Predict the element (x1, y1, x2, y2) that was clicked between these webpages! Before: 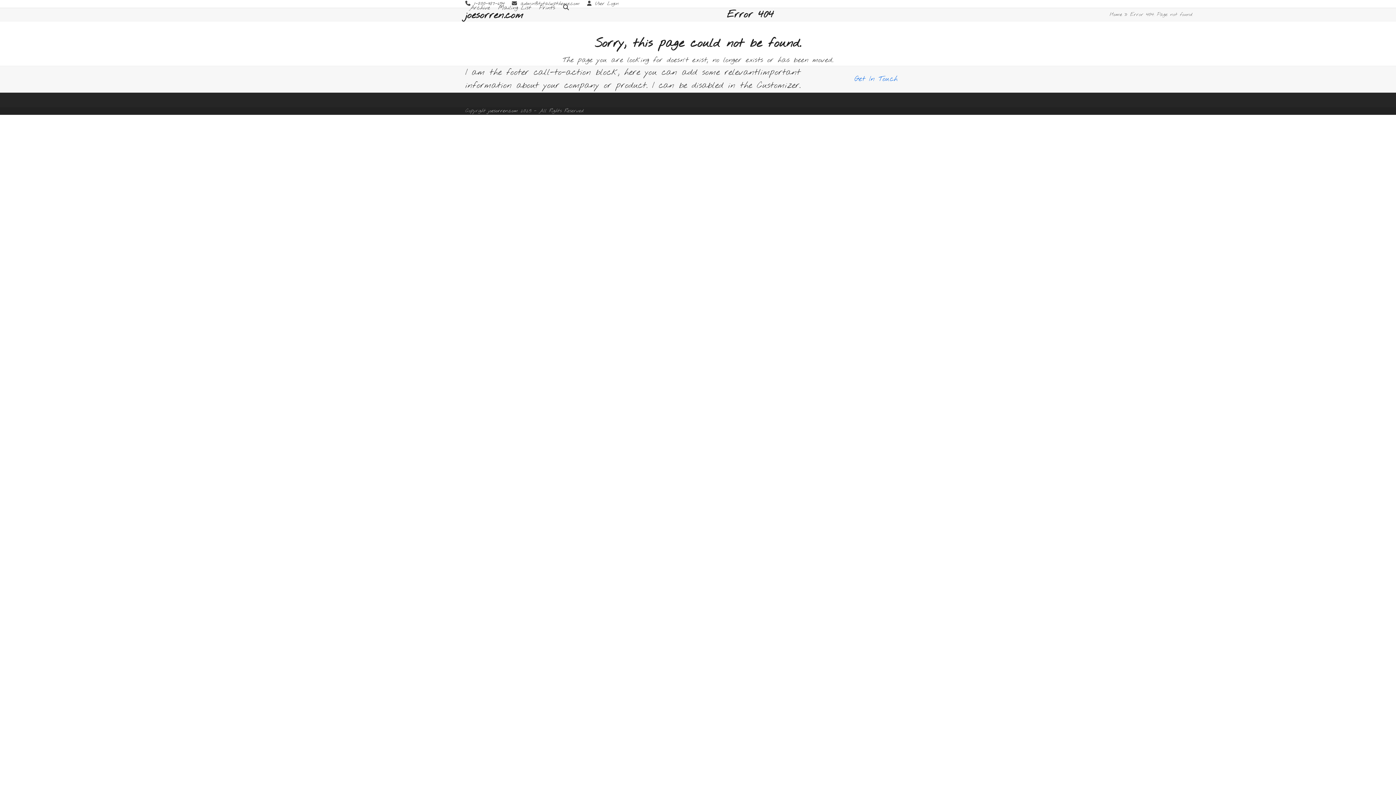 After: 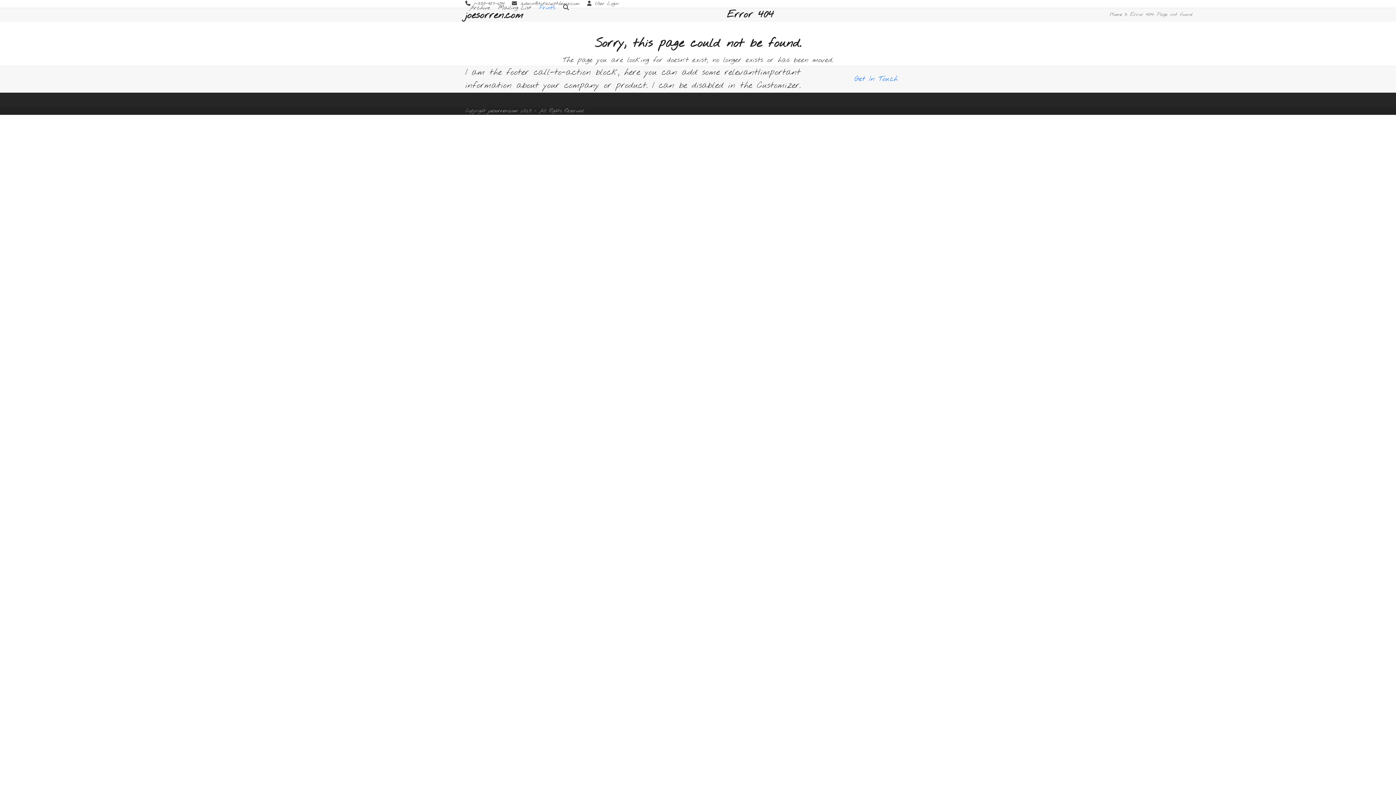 Action: bbox: (535, -1, 559, 17) label: Prints